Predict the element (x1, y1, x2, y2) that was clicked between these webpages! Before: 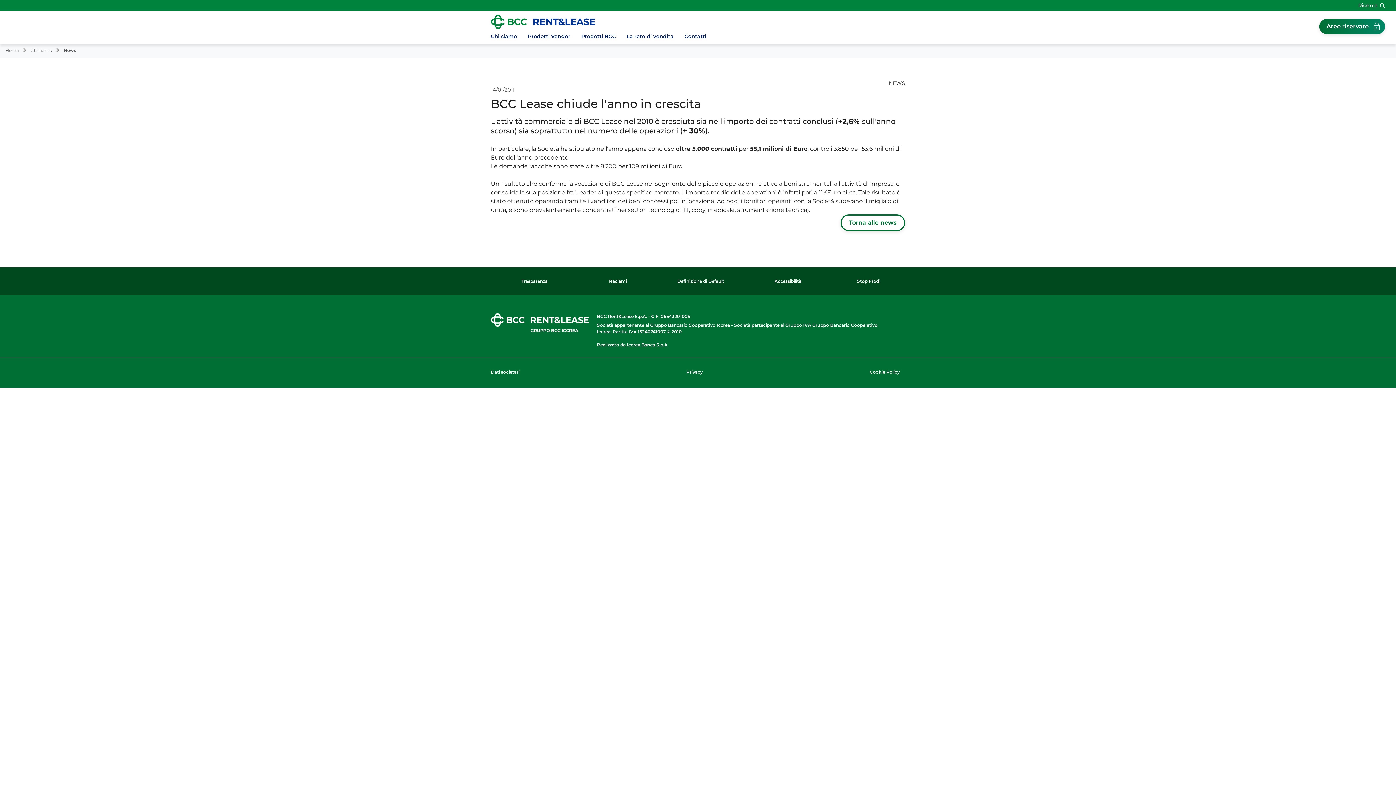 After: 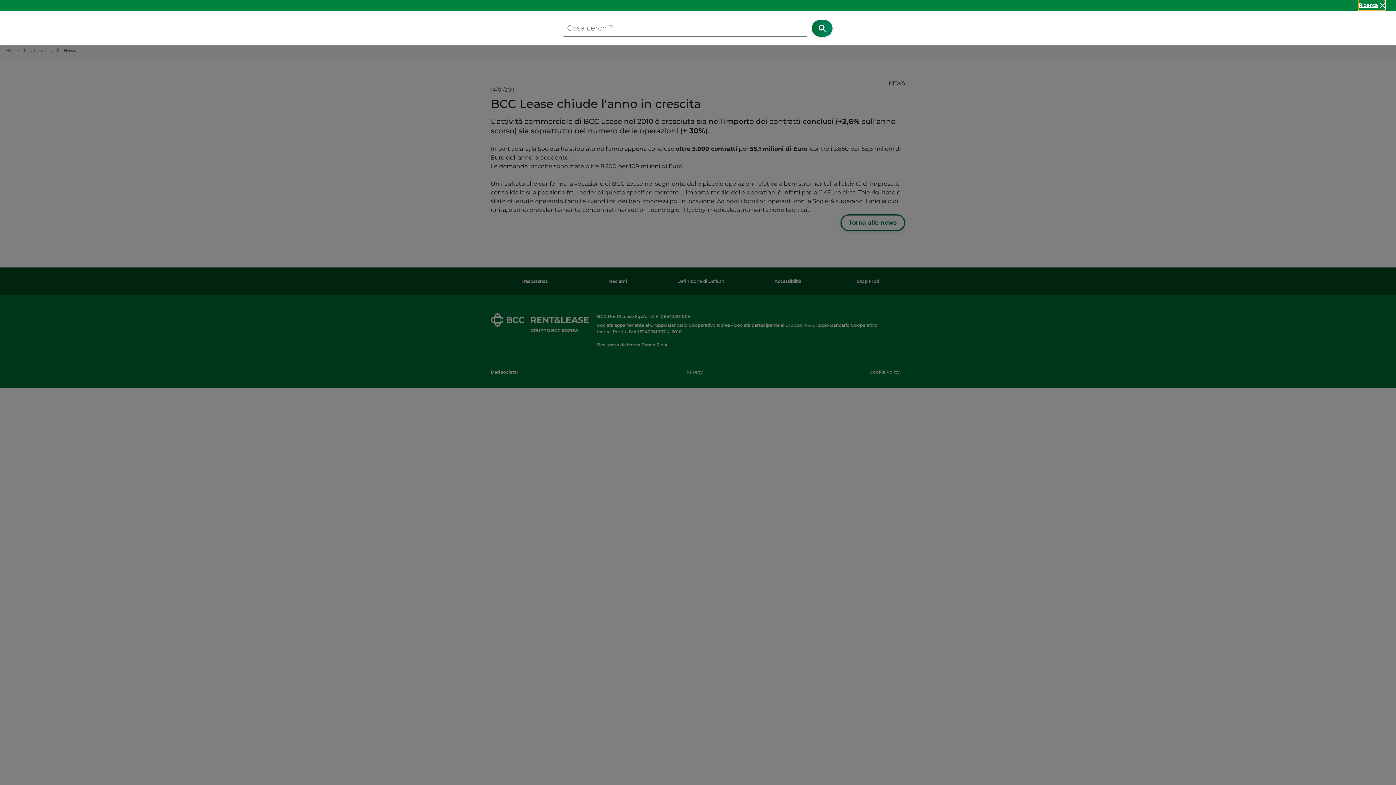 Action: label: Ricerca bbox: (1358, 0, 1385, 10)